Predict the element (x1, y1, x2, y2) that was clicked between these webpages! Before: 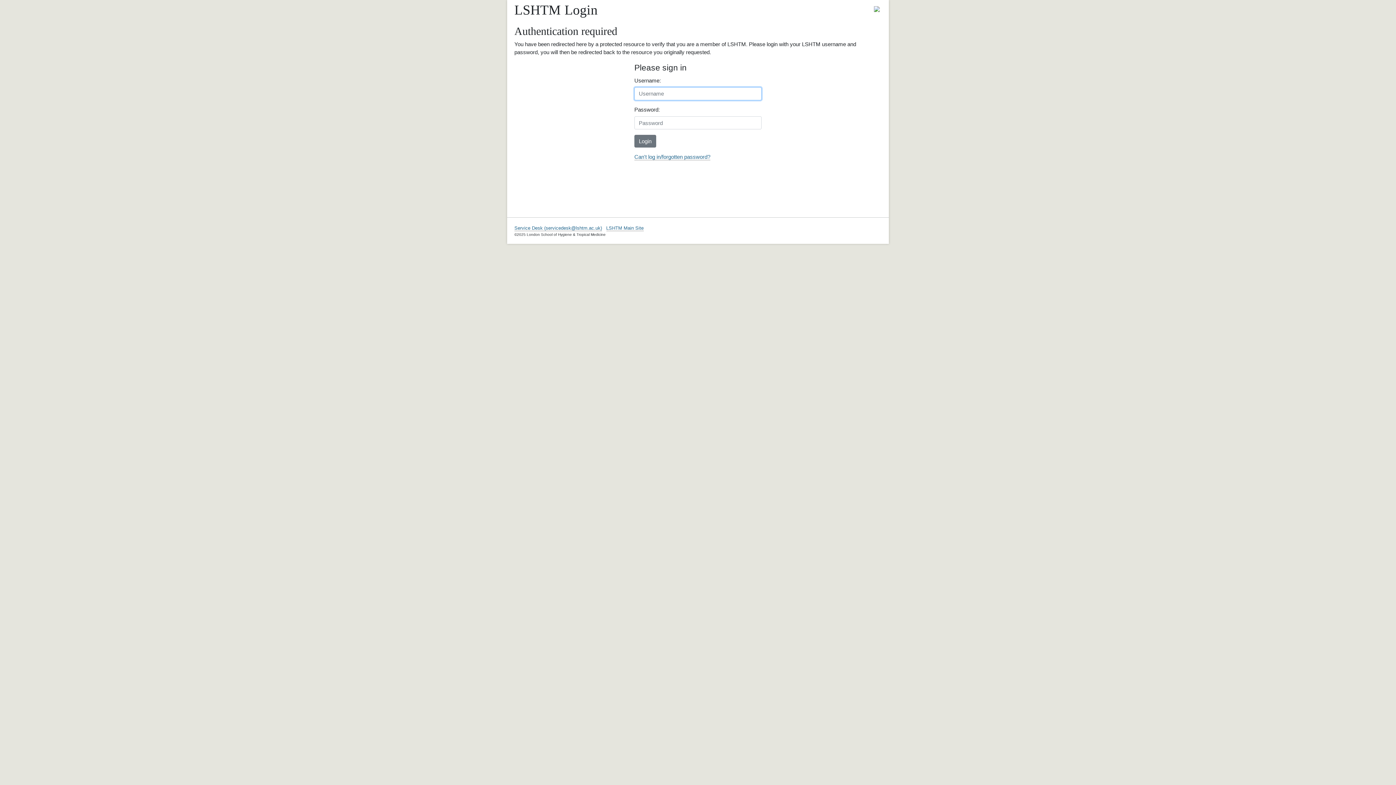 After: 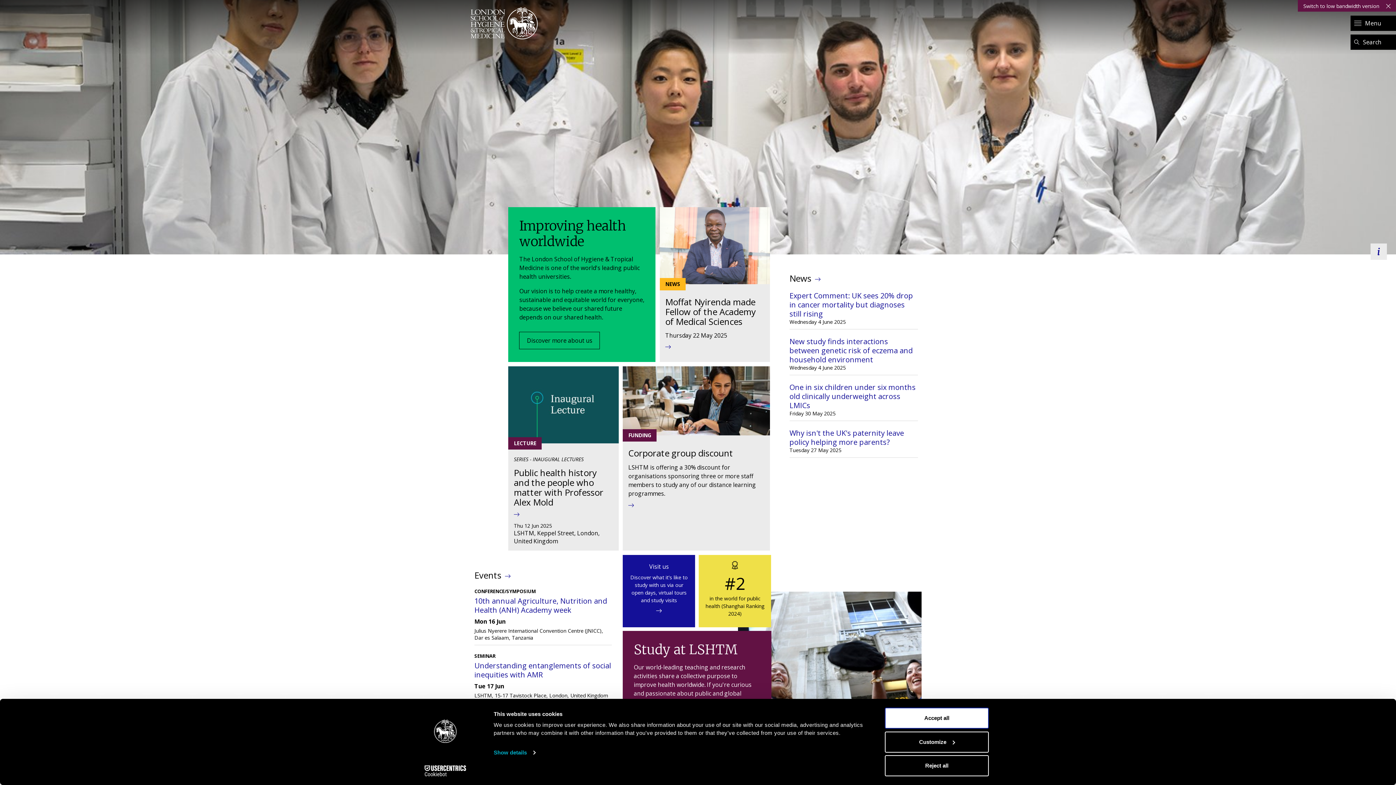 Action: label: LSHTM Main Site bbox: (606, 225, 643, 231)